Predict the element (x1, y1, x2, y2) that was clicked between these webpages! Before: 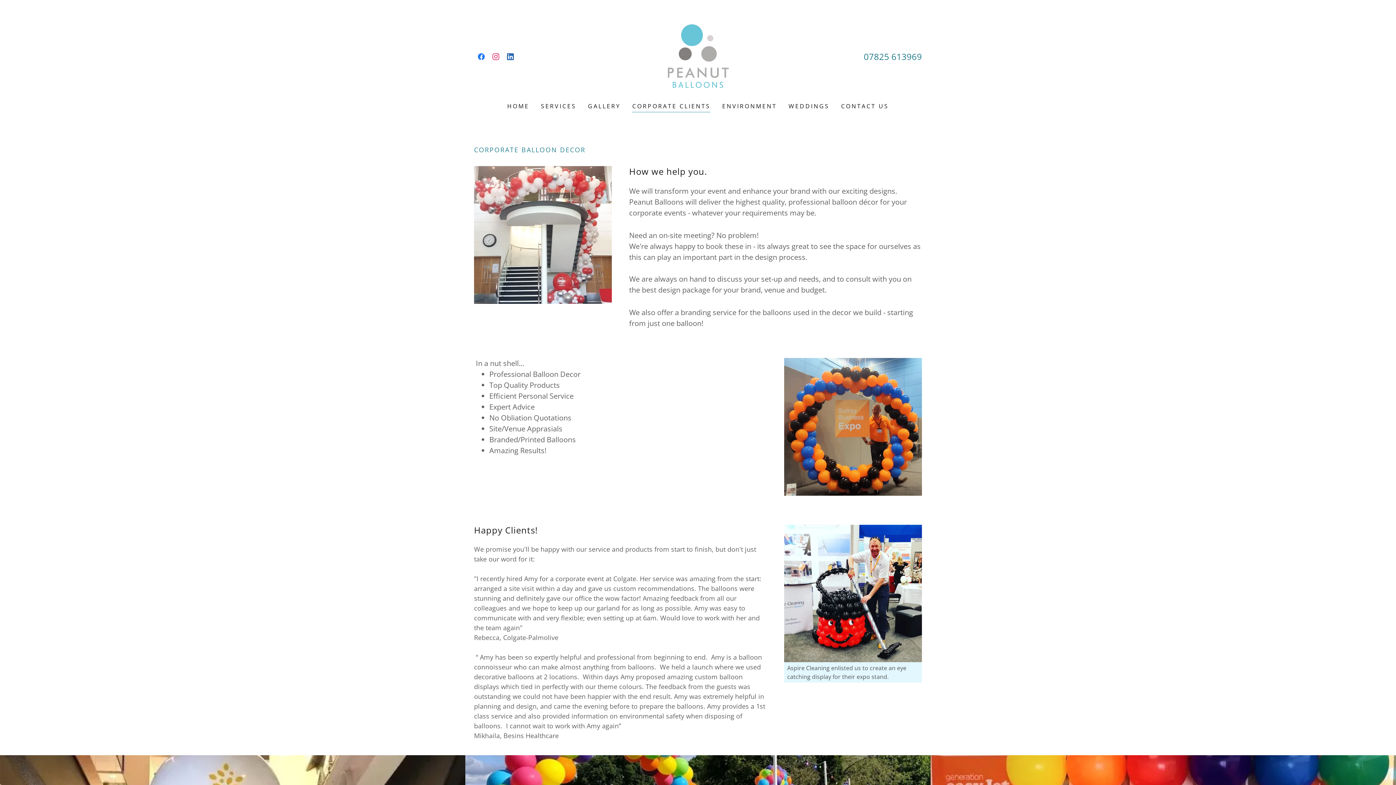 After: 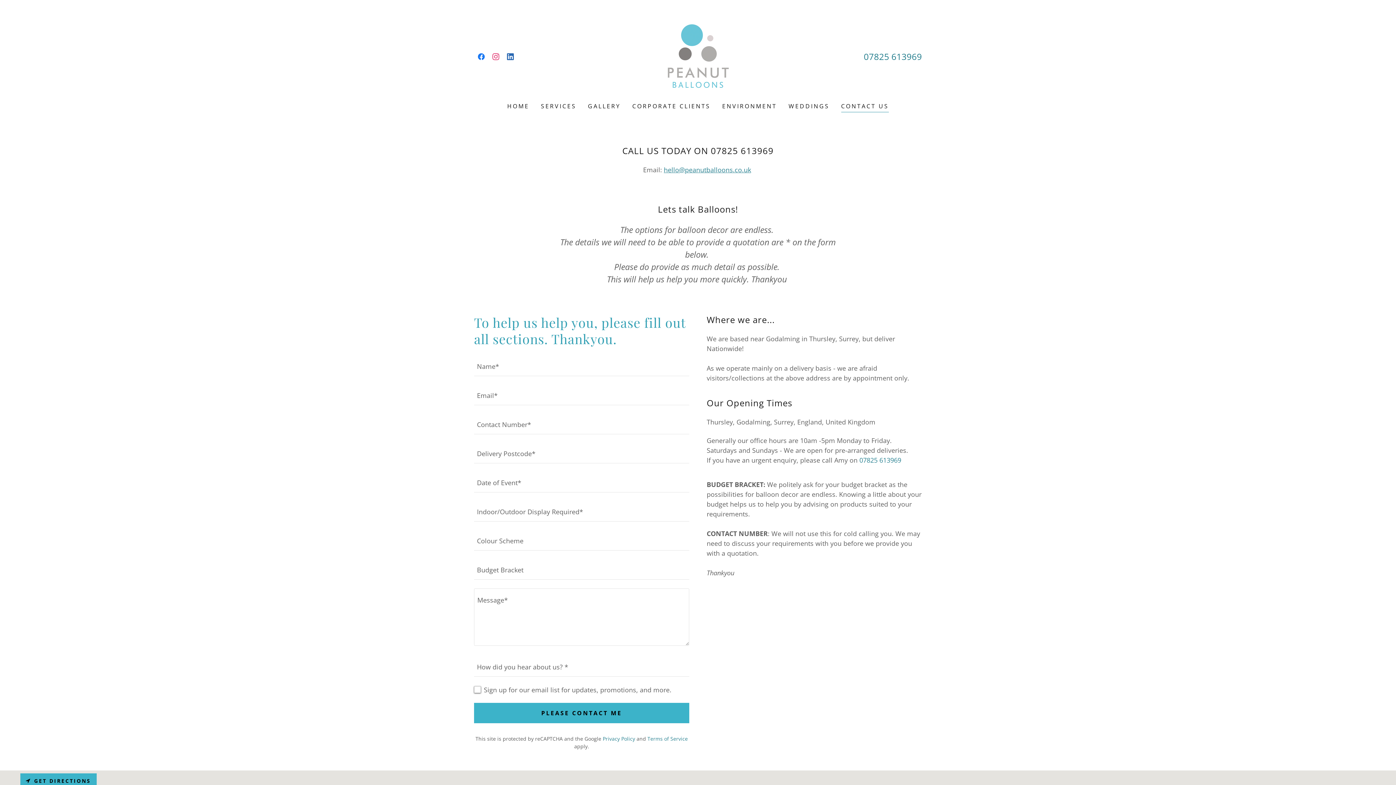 Action: label: CONTACT US bbox: (839, 99, 891, 112)